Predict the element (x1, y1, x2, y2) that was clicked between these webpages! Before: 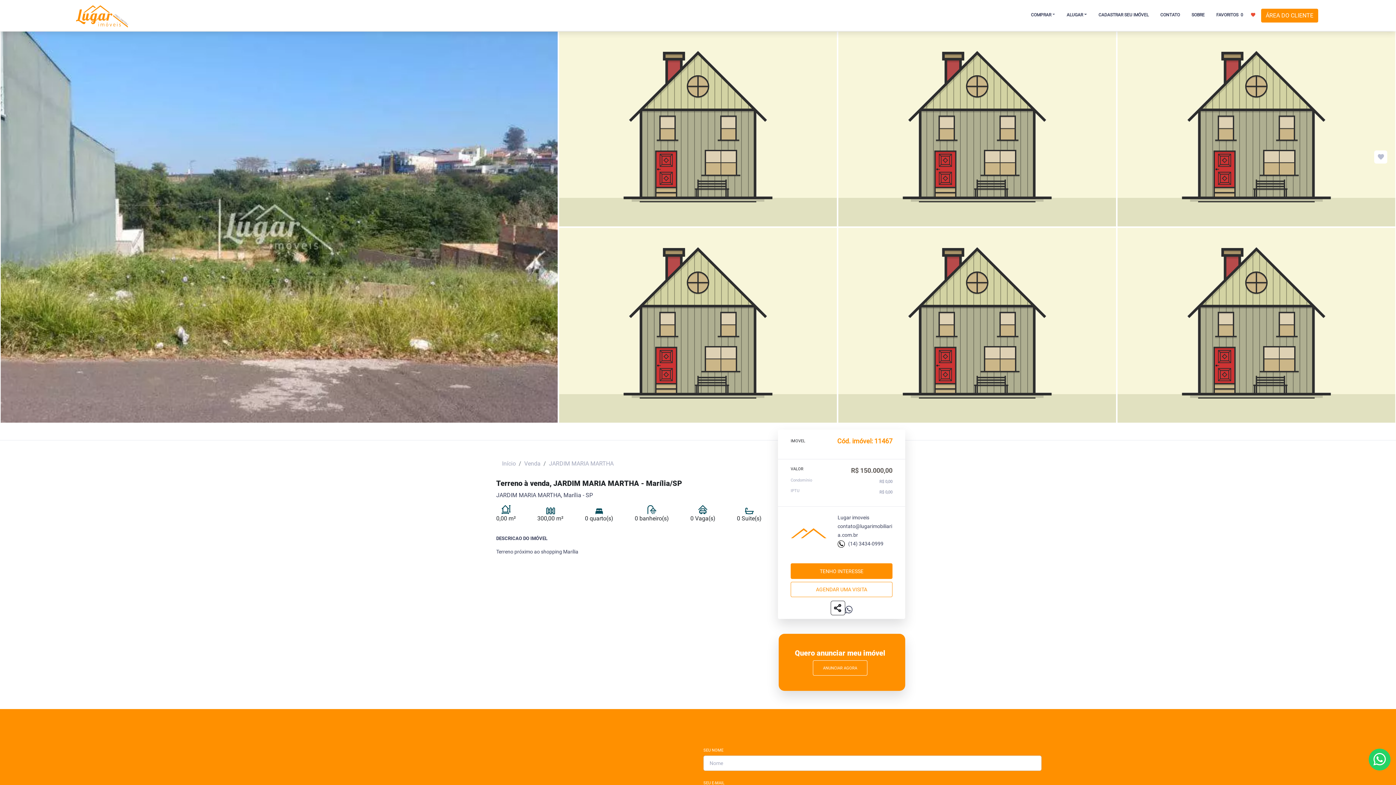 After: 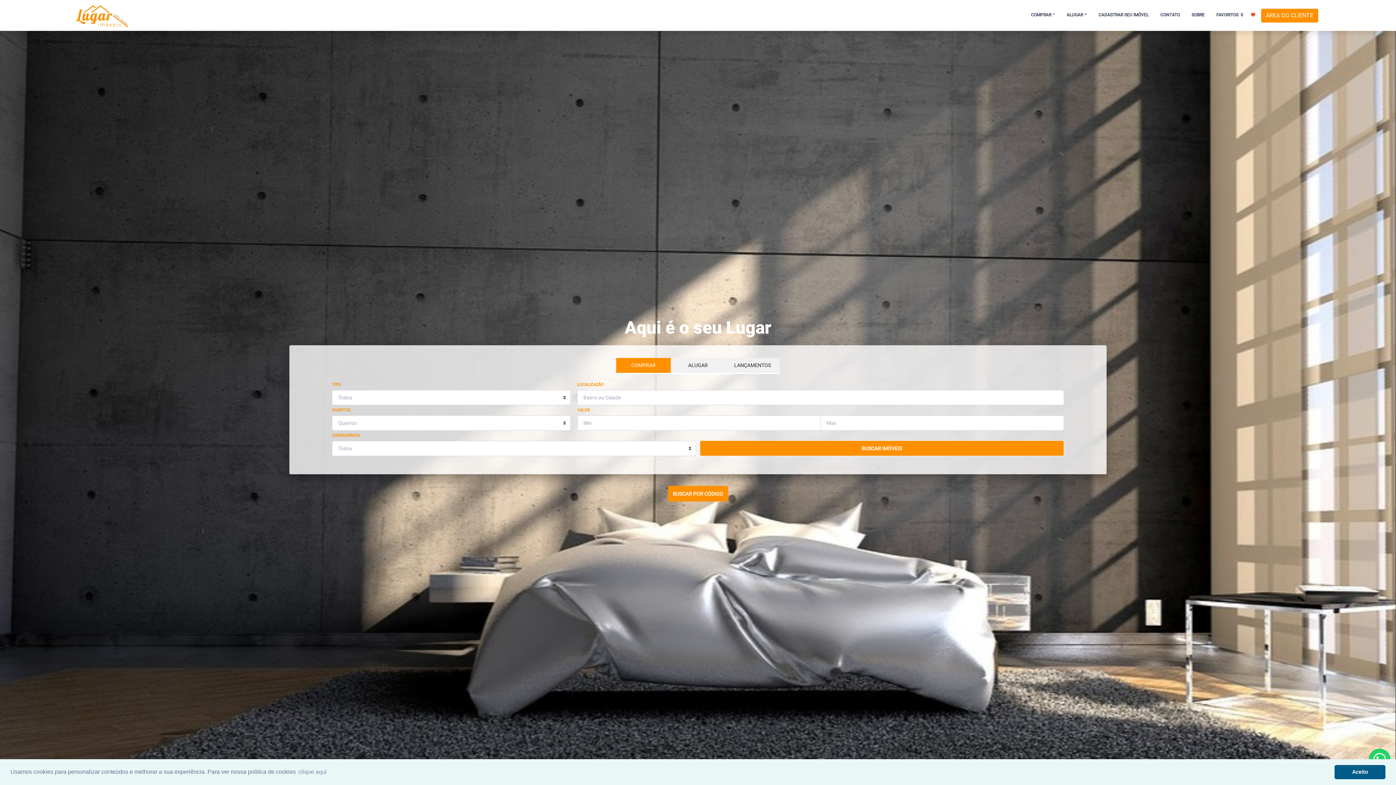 Action: label: Início bbox: (502, 459, 516, 468)